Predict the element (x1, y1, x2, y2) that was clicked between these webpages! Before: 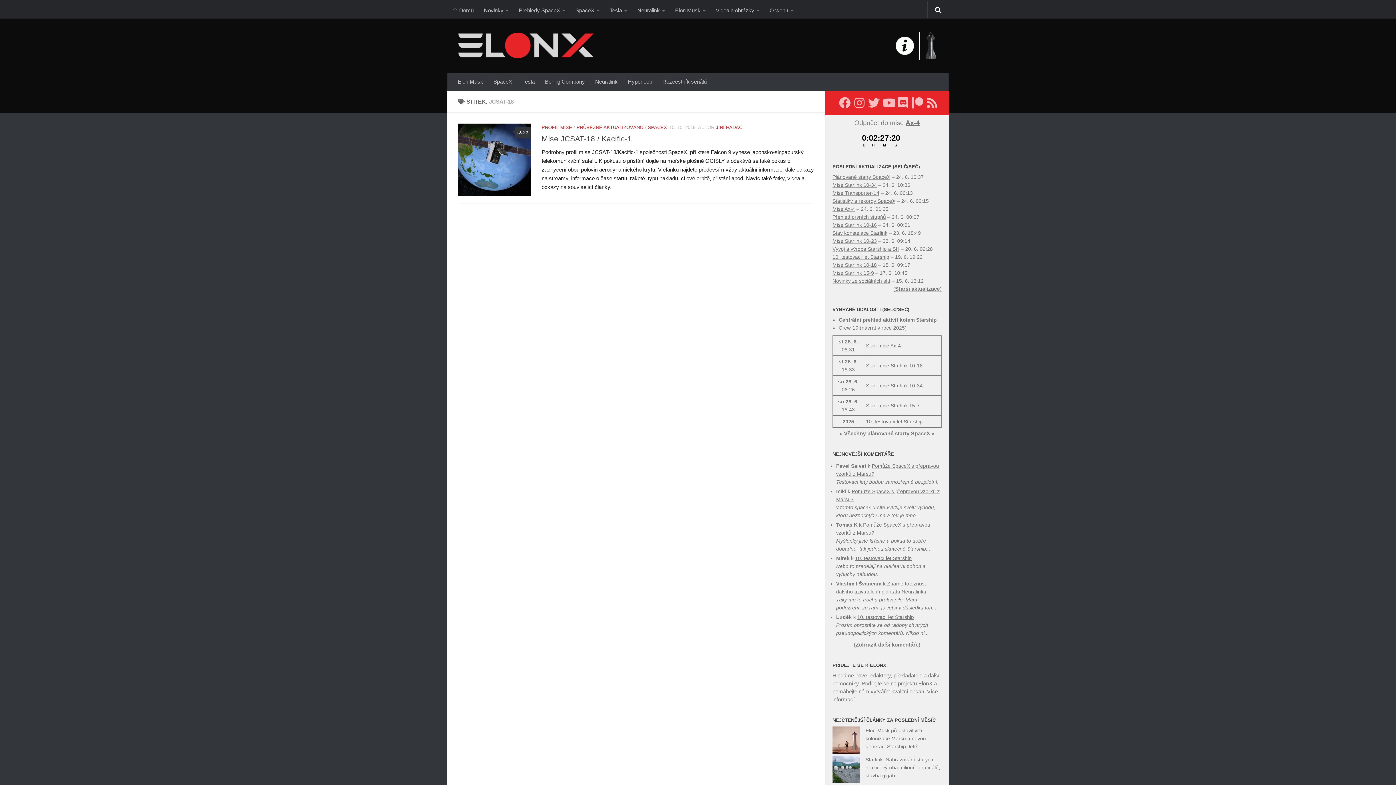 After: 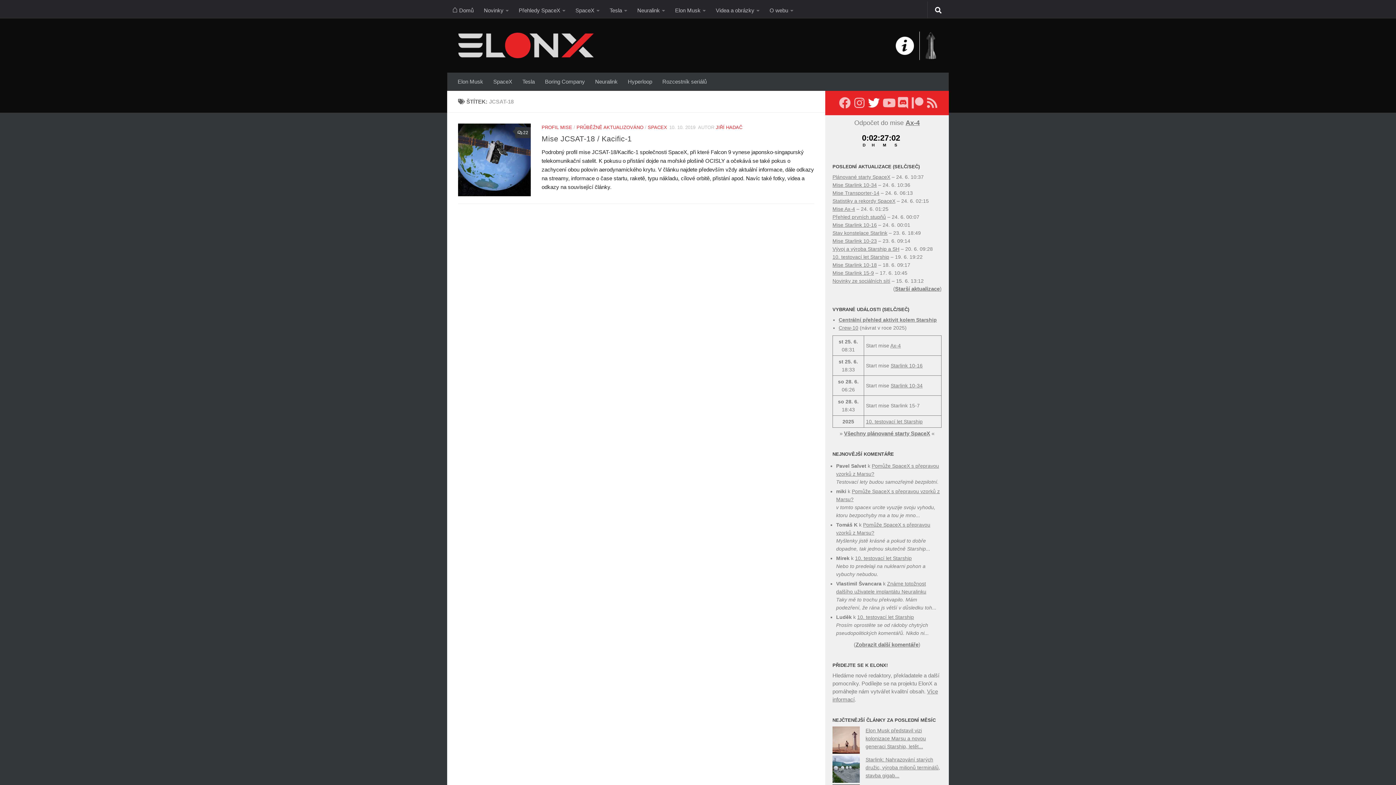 Action: bbox: (868, 97, 880, 108) label: Sledujte nás na Twitteru